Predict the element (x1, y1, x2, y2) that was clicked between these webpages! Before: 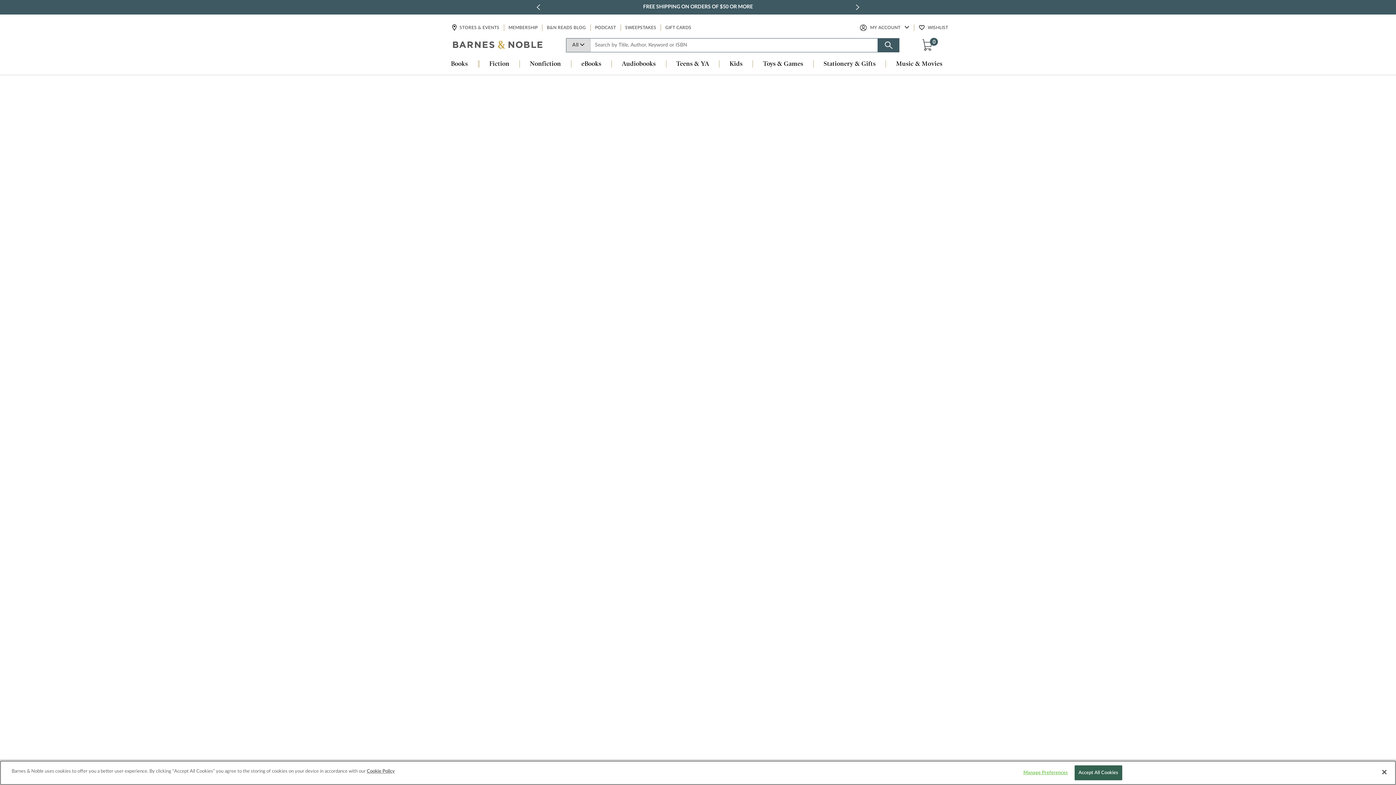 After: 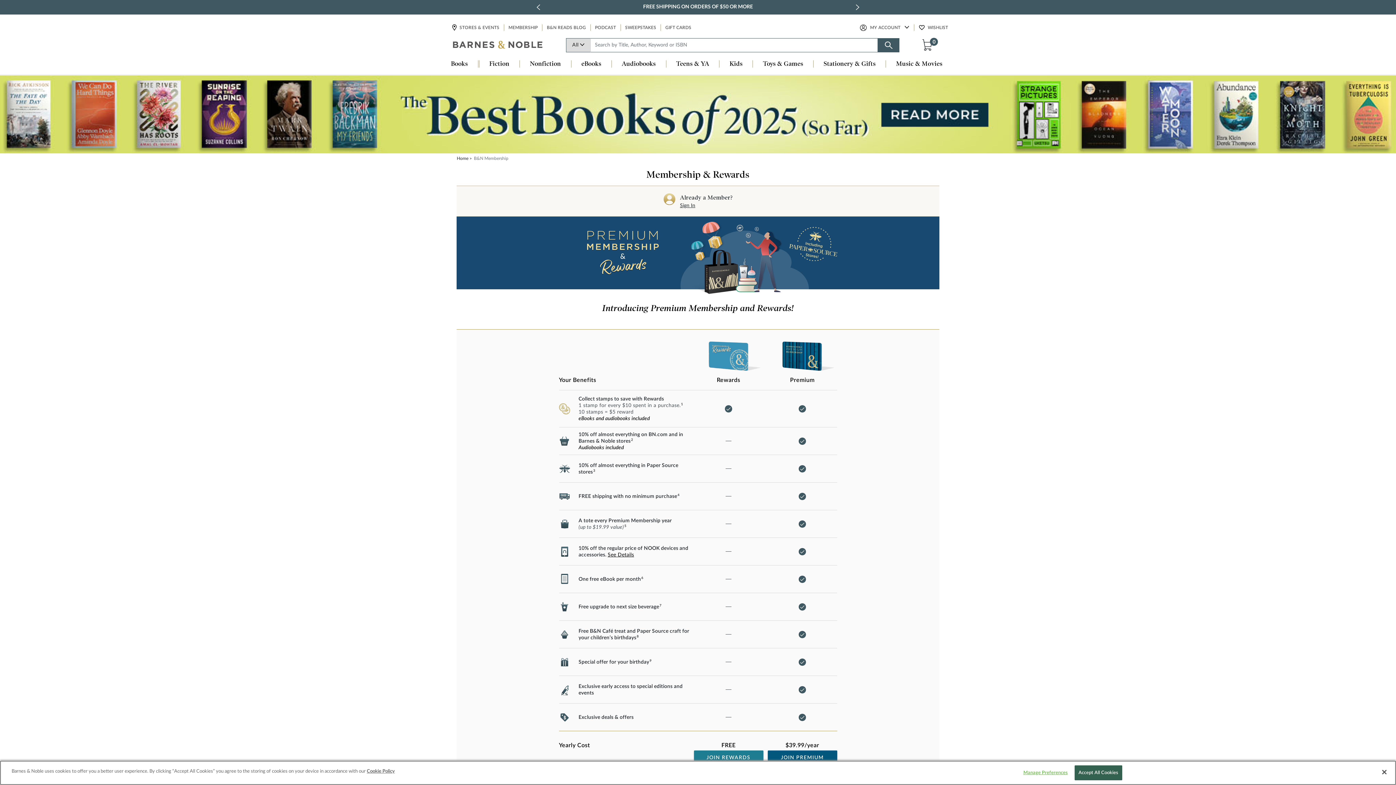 Action: label: JOIN B&N PREMIUM MEMBERSHIP TODAY bbox: (647, 2, 749, 11)